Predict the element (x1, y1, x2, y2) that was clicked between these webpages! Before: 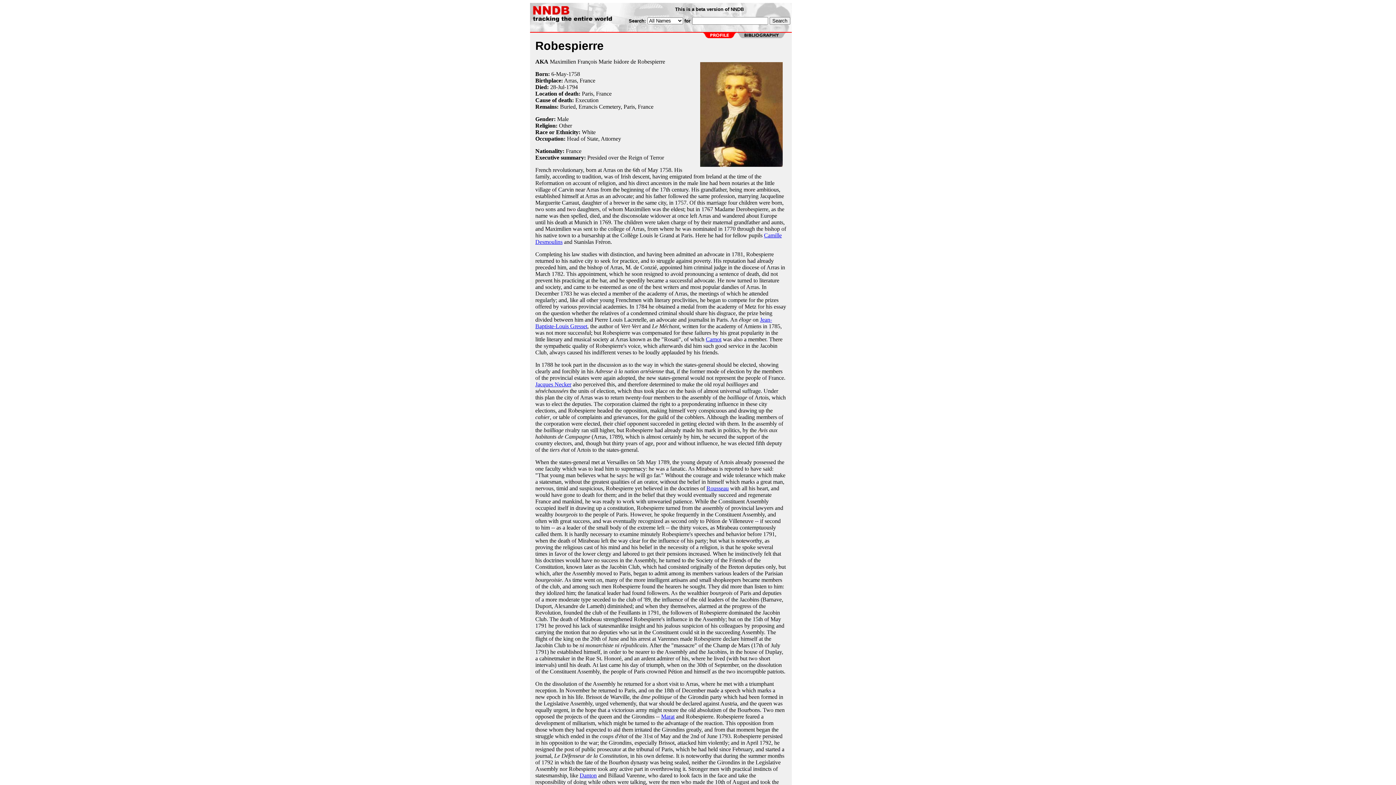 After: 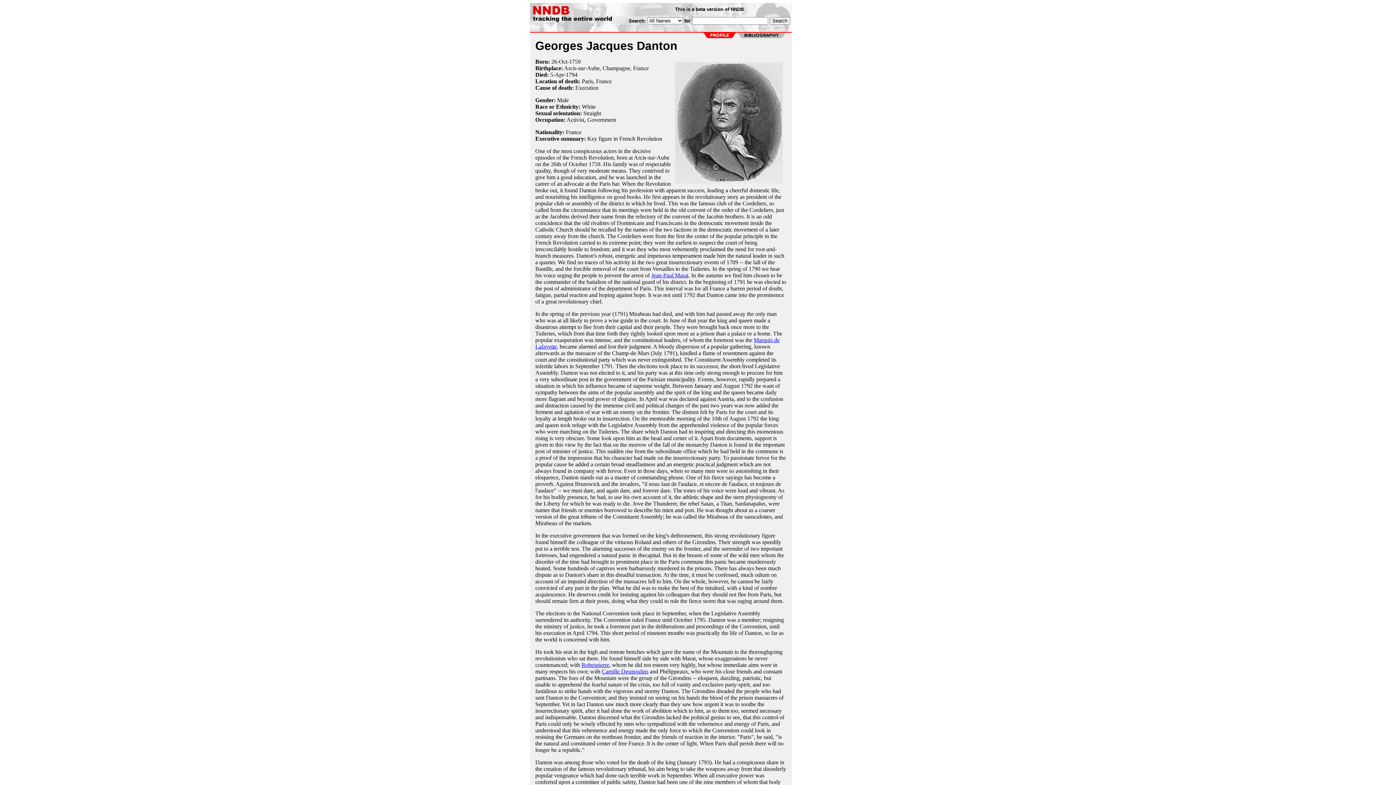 Action: label: Danton bbox: (579, 772, 596, 778)